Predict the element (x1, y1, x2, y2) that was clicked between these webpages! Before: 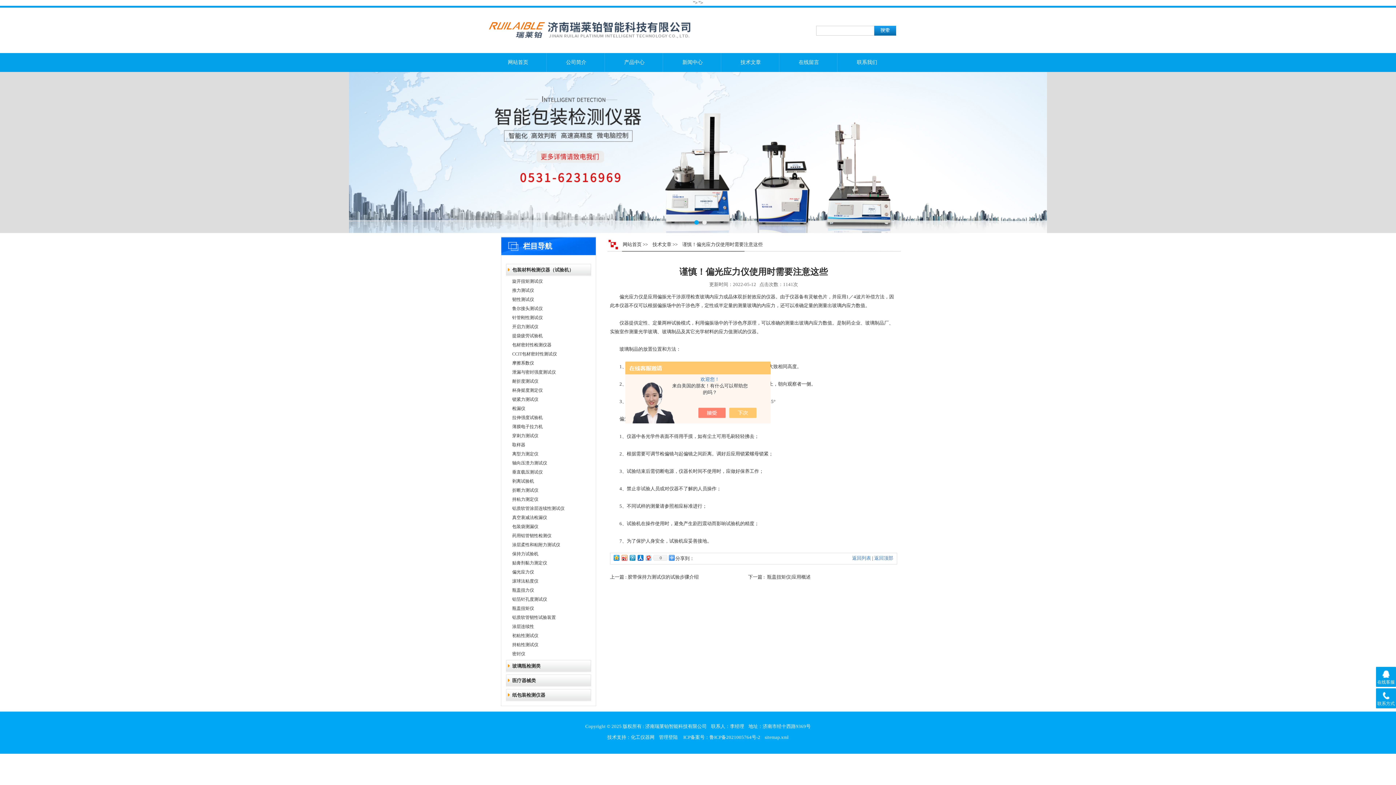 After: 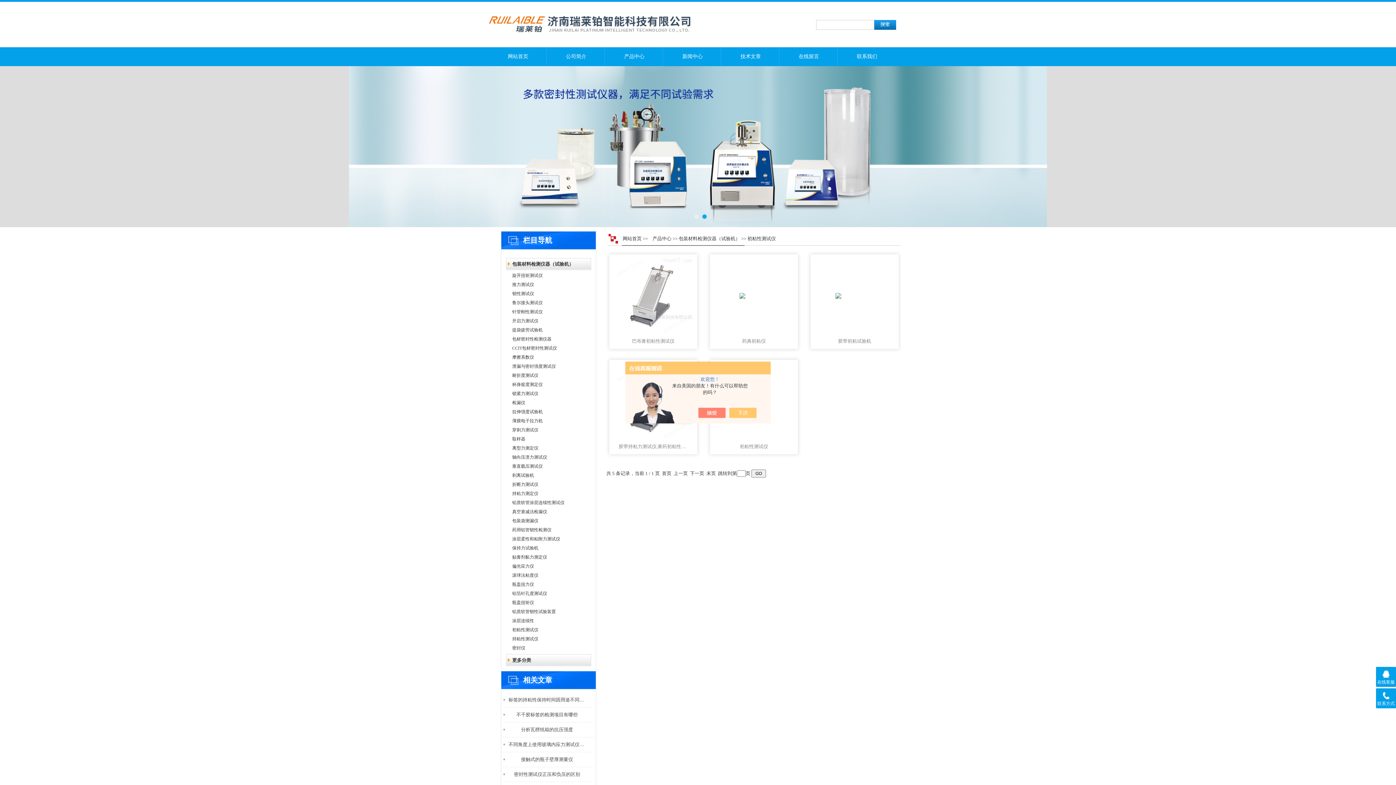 Action: bbox: (503, 631, 594, 640) label: 初粘性测试仪